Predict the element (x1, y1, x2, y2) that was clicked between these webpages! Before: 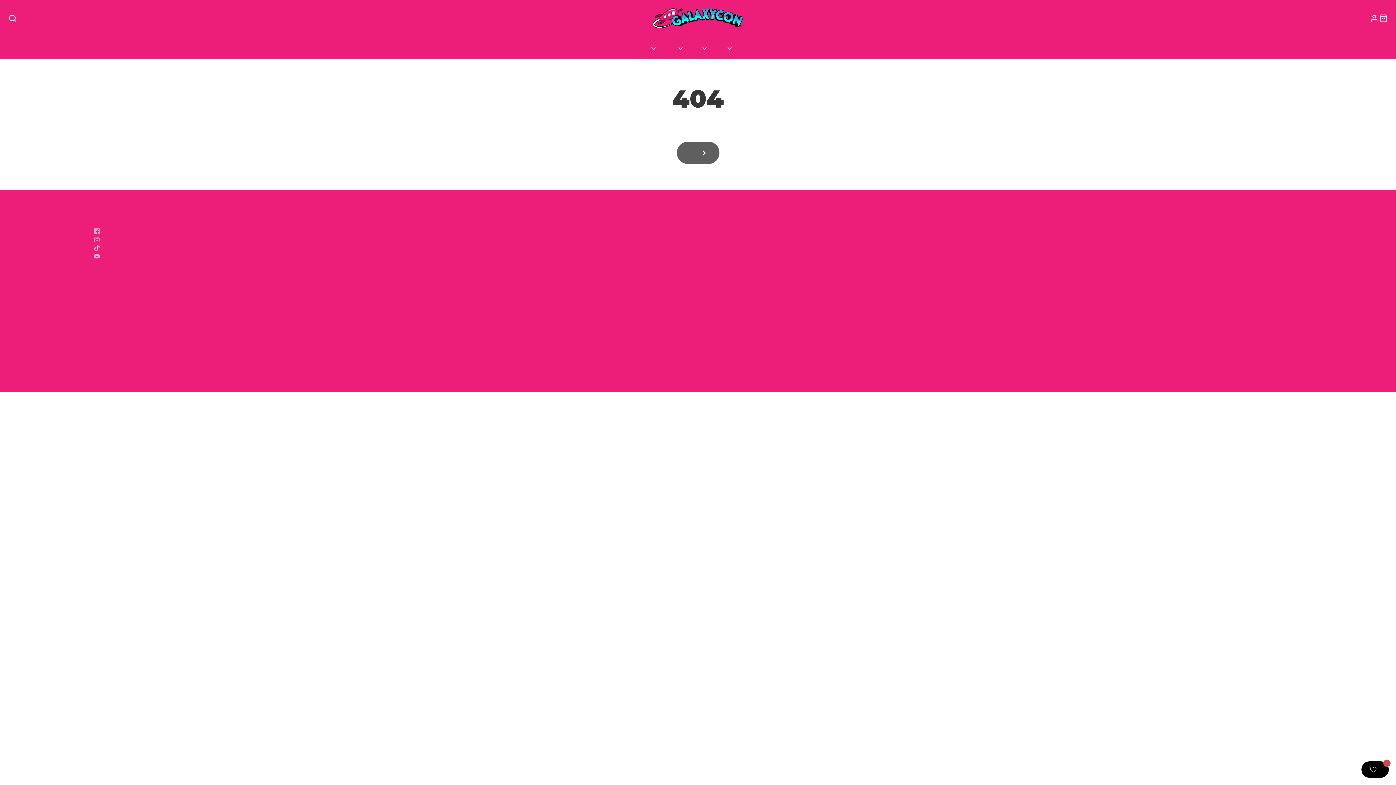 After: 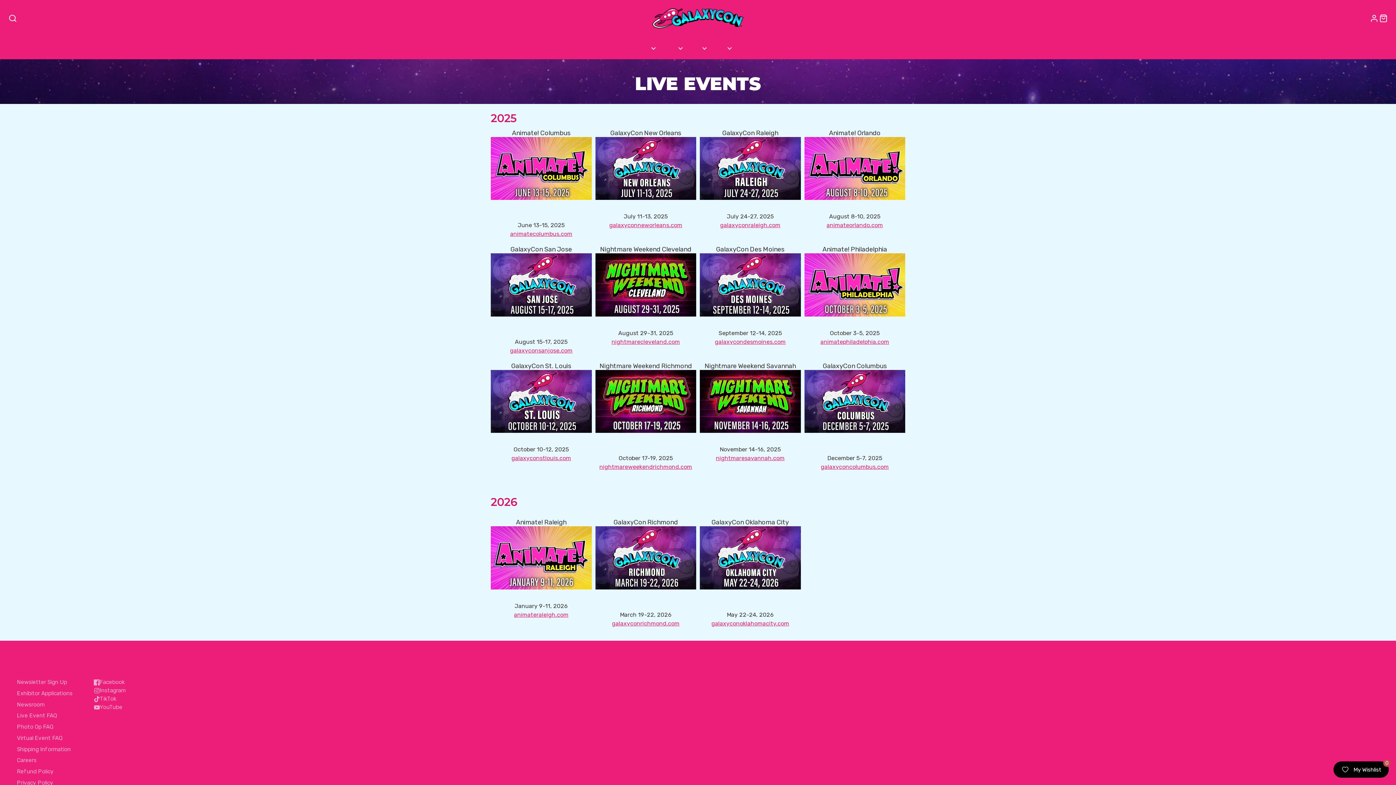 Action: label: LIVE EVENTS bbox: (637, 38, 663, 59)